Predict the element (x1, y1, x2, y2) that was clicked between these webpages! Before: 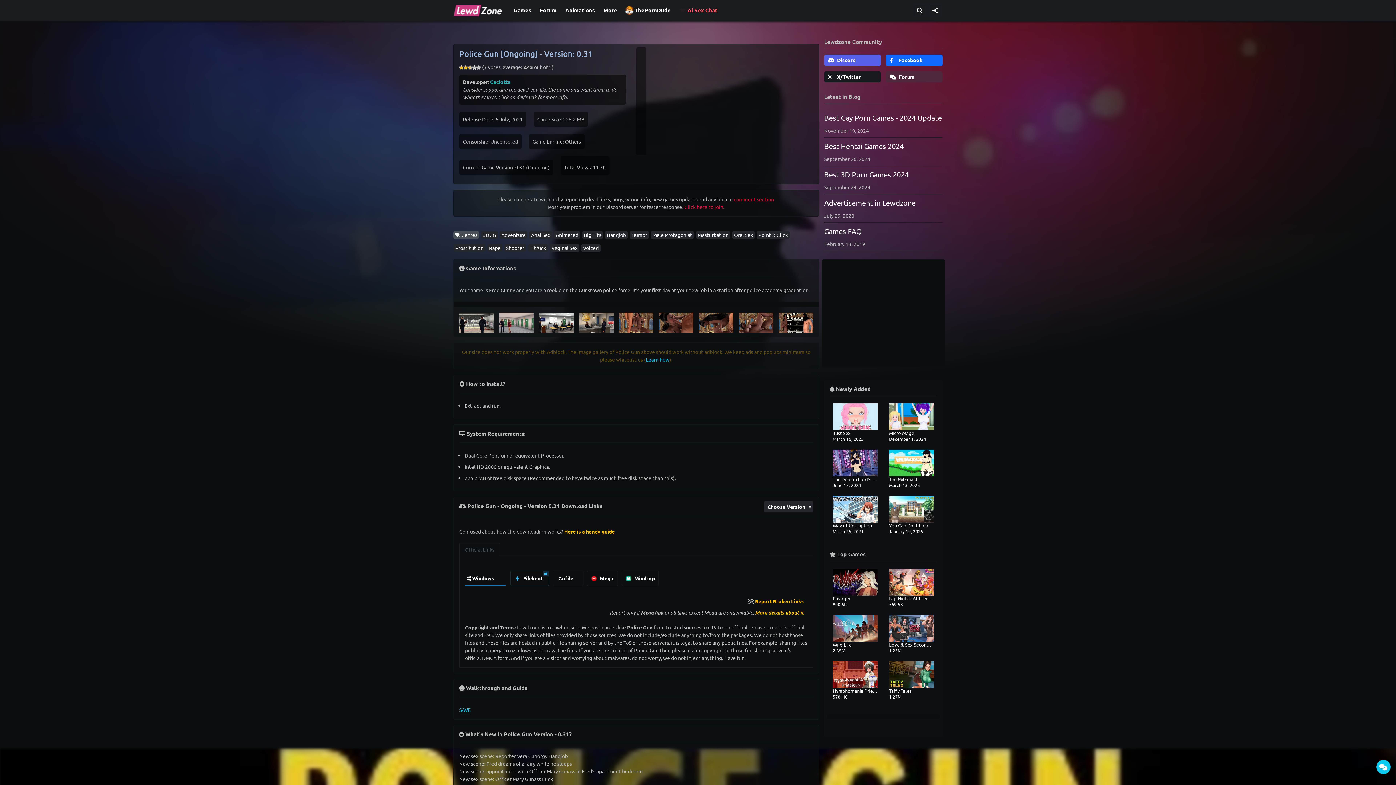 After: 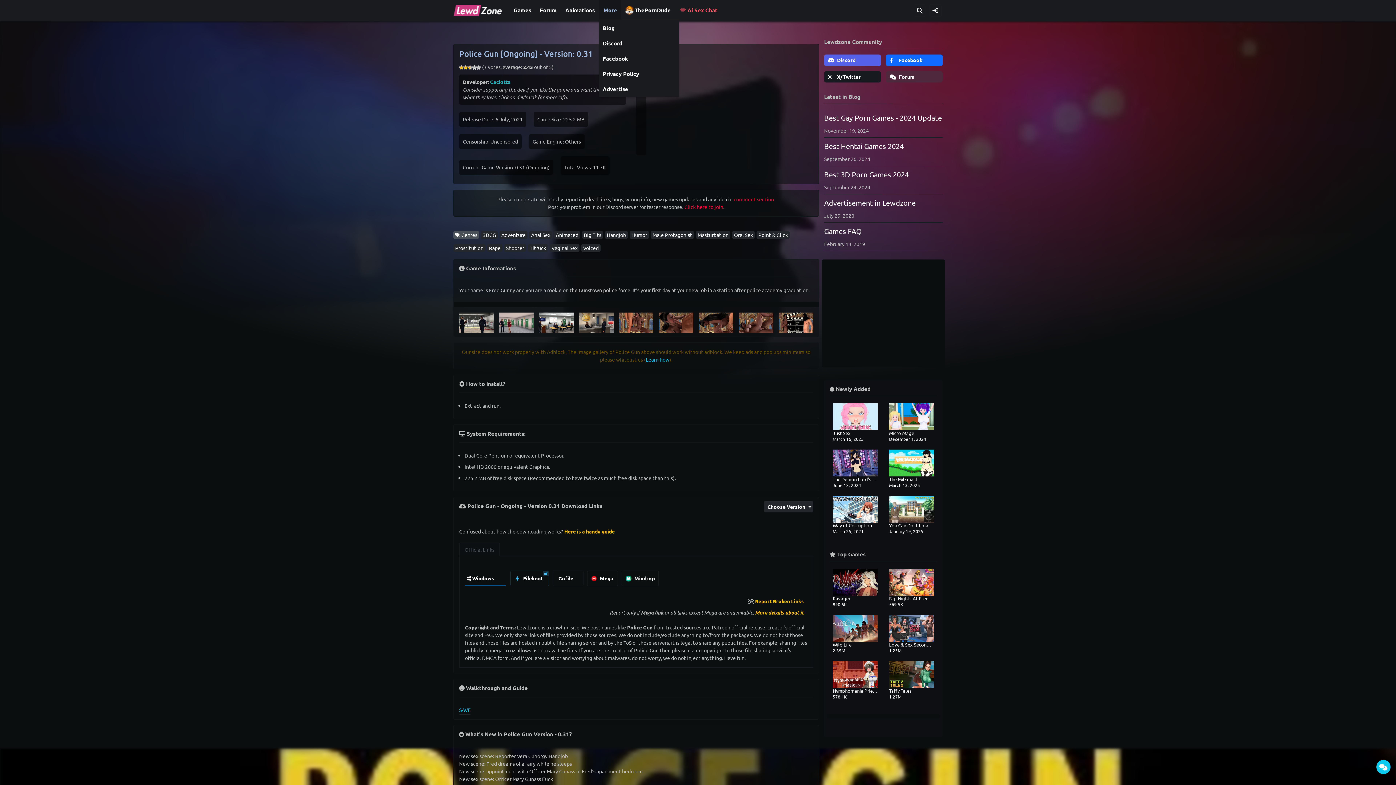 Action: label: More bbox: (602, 0, 617, 20)